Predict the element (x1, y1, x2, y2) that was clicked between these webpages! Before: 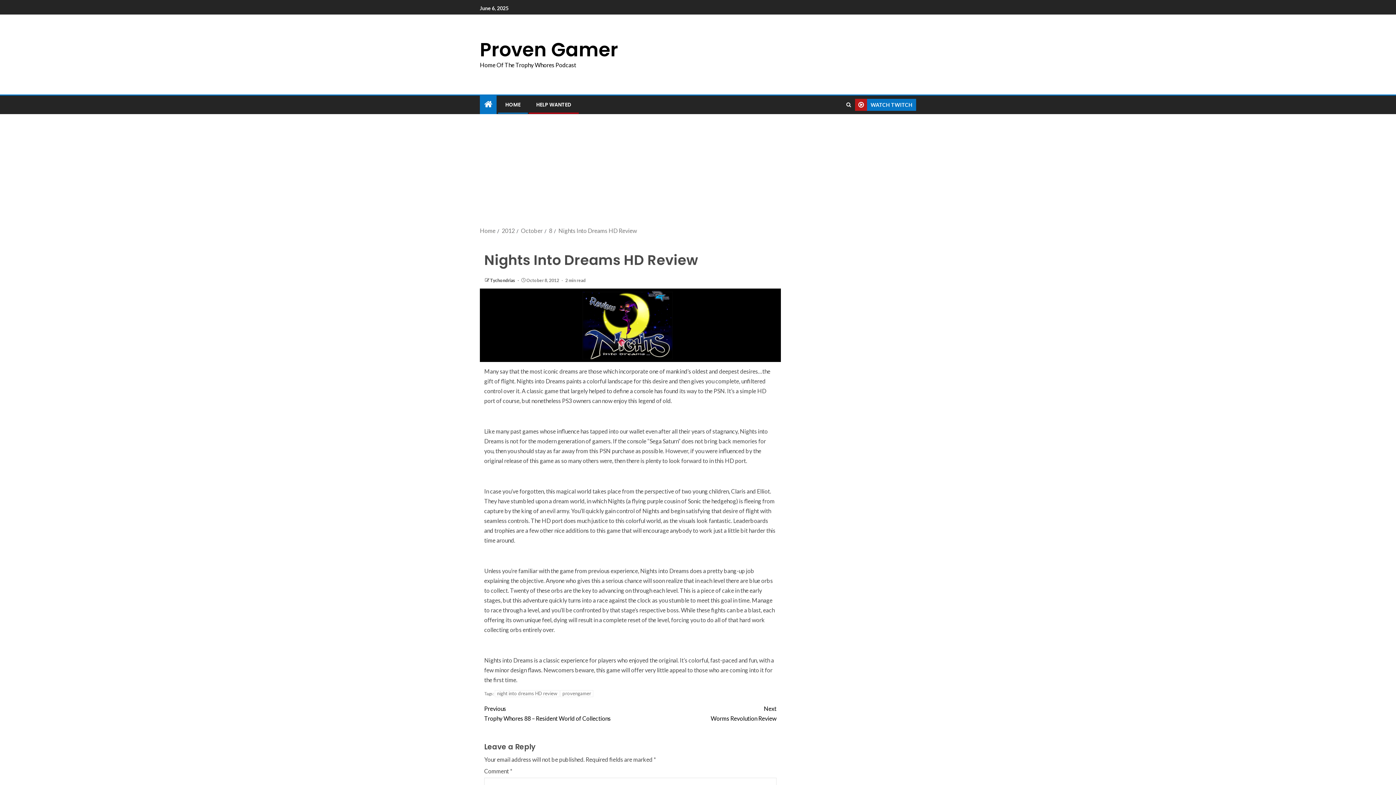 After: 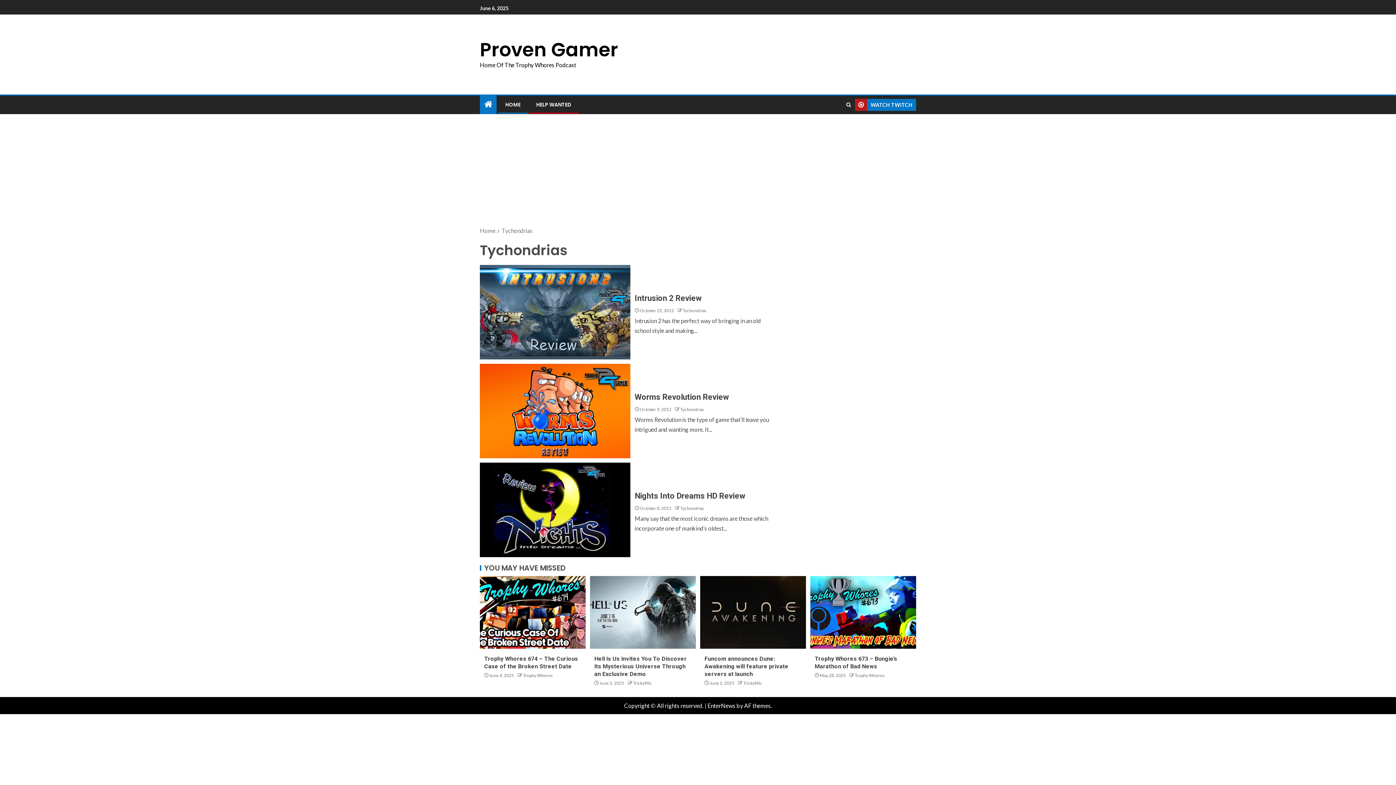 Action: label: Tychondrias  bbox: (490, 277, 516, 283)